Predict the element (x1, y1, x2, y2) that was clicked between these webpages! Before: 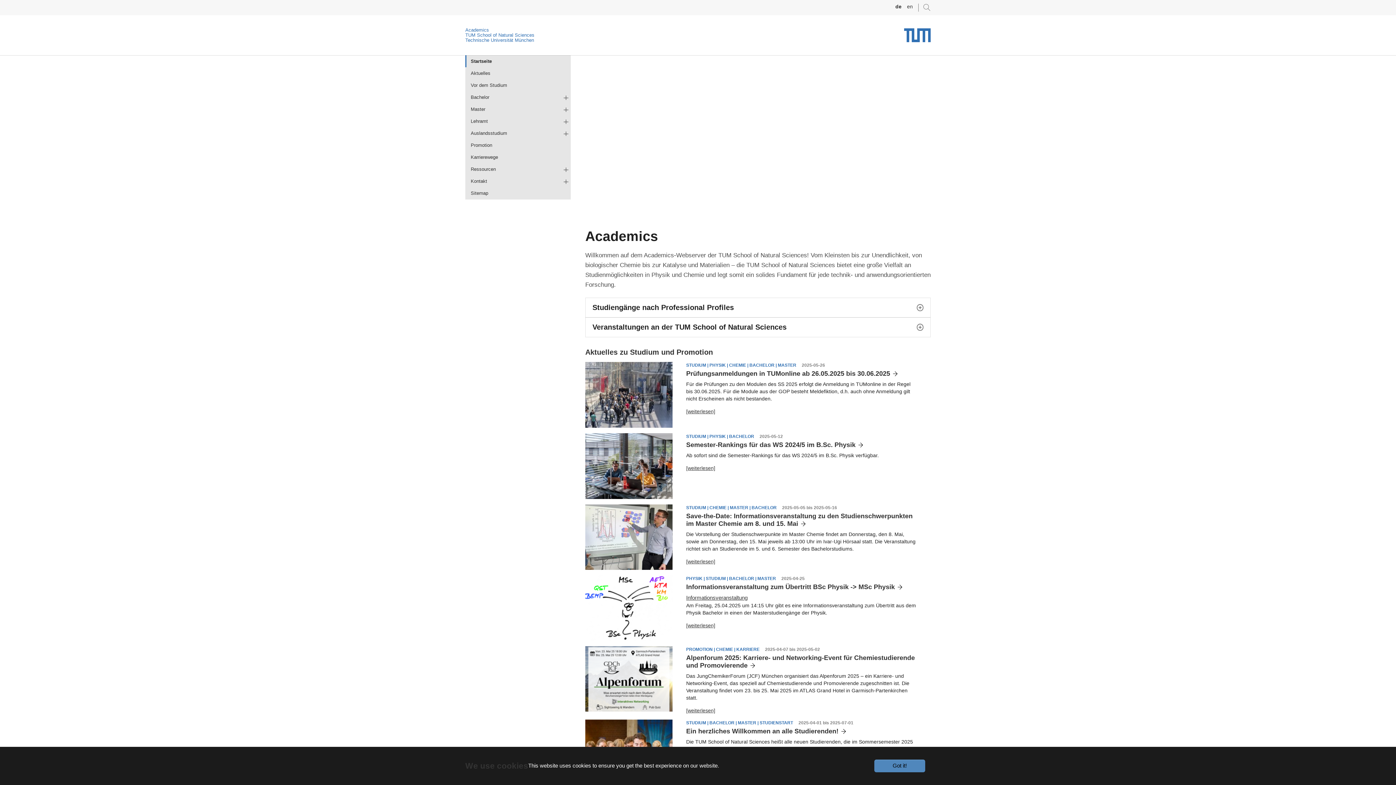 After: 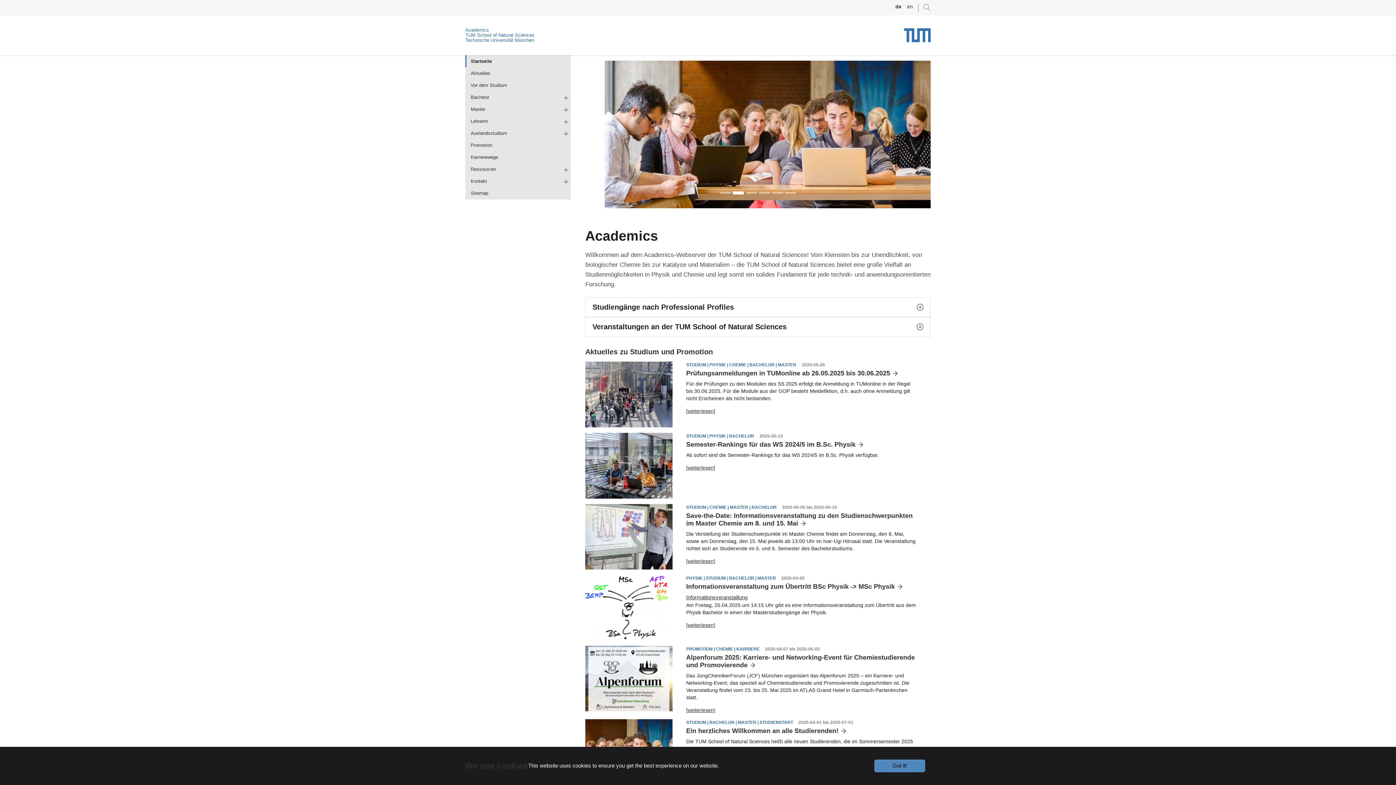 Action: bbox: (585, 66, 600, 203) label: Previous